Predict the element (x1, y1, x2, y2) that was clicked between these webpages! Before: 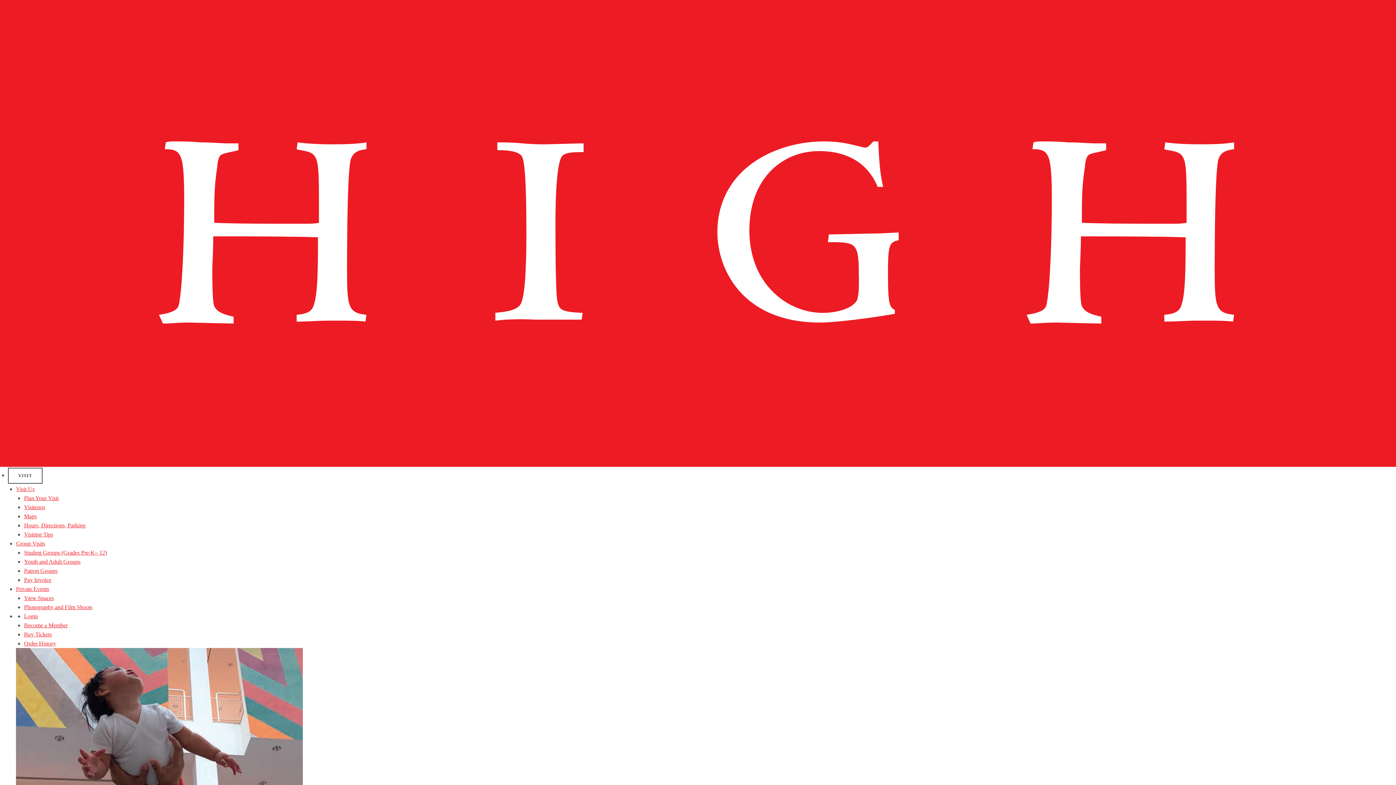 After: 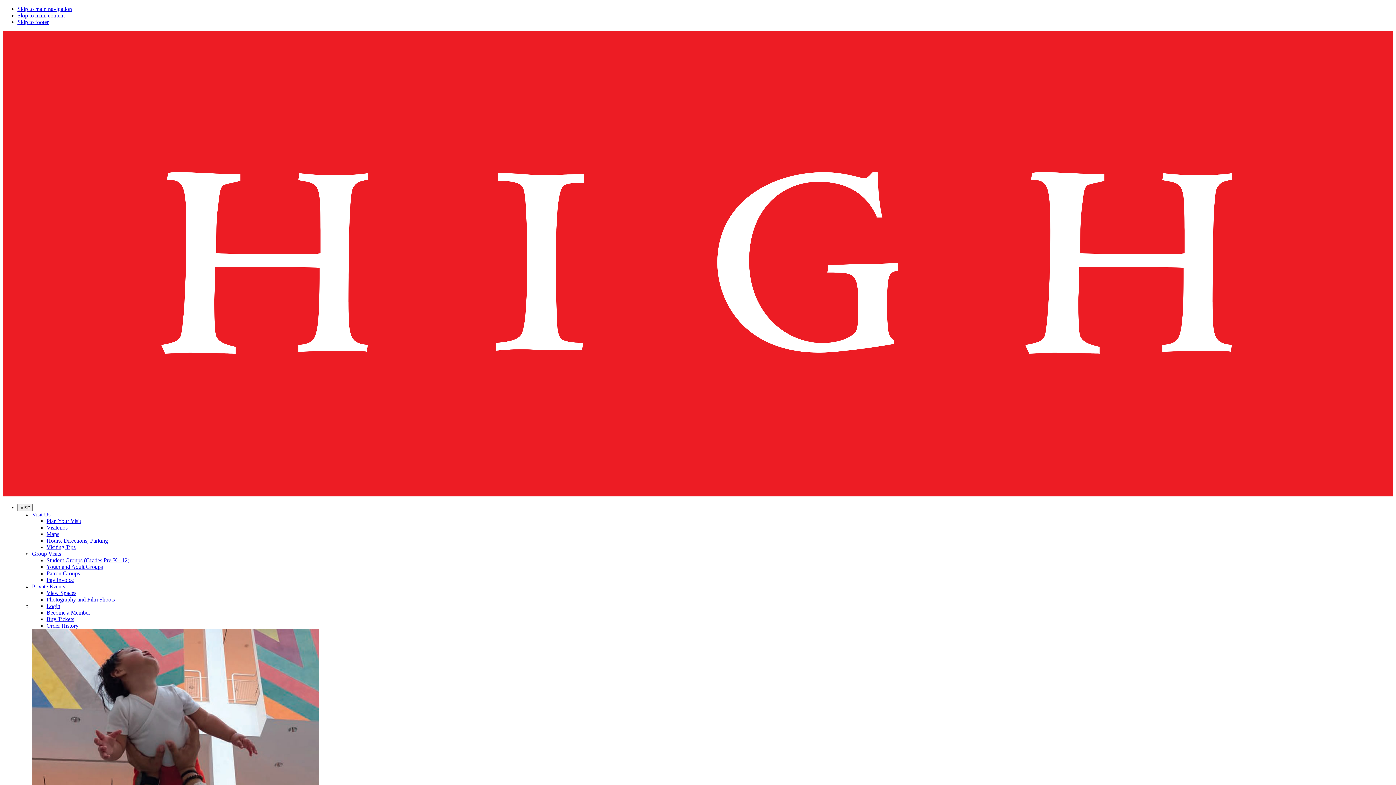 Action: label: Group Visits bbox: (16, 540, 45, 546)